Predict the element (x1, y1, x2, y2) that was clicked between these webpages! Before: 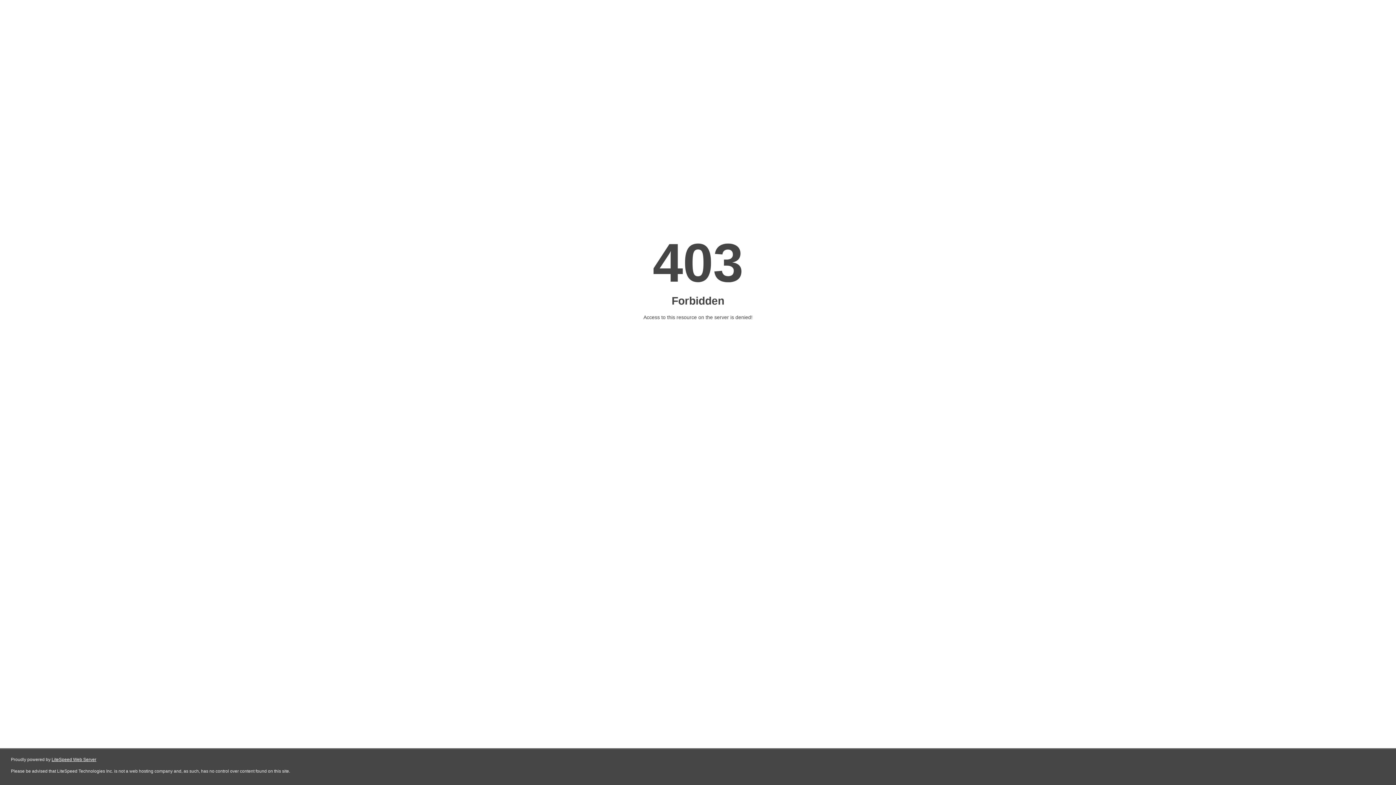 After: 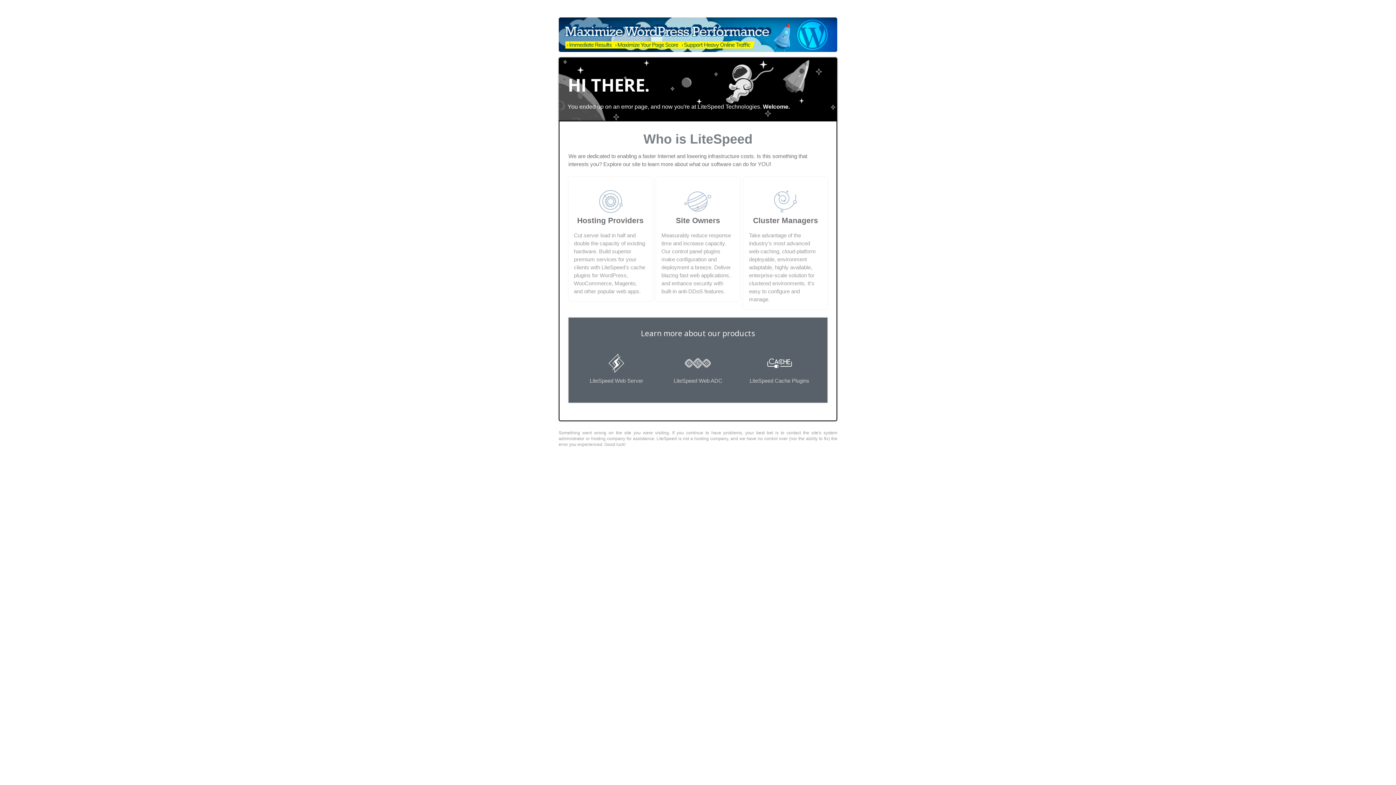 Action: label: LiteSpeed Web Server bbox: (51, 757, 96, 762)